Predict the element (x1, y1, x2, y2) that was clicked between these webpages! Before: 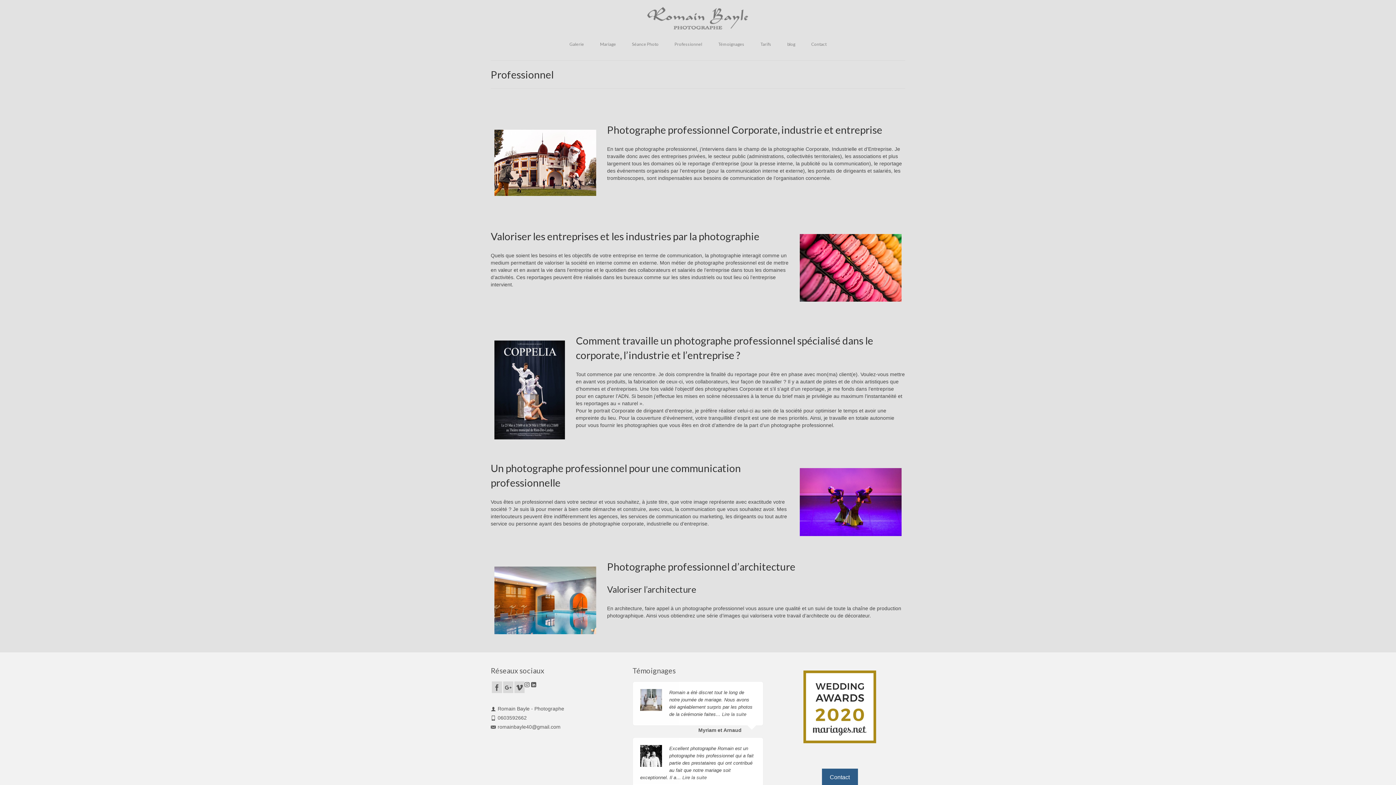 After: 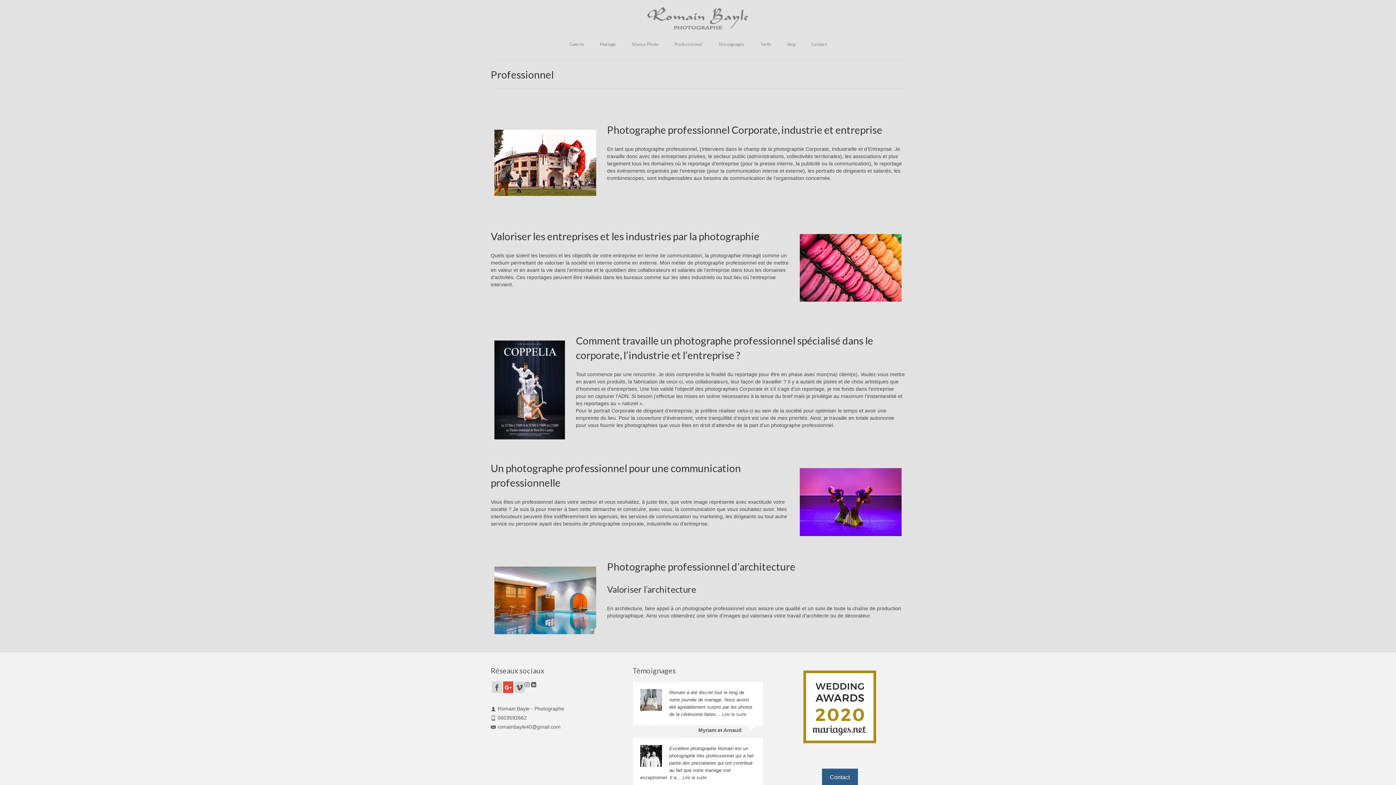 Action: label: GooglePlus bbox: (503, 681, 513, 693)